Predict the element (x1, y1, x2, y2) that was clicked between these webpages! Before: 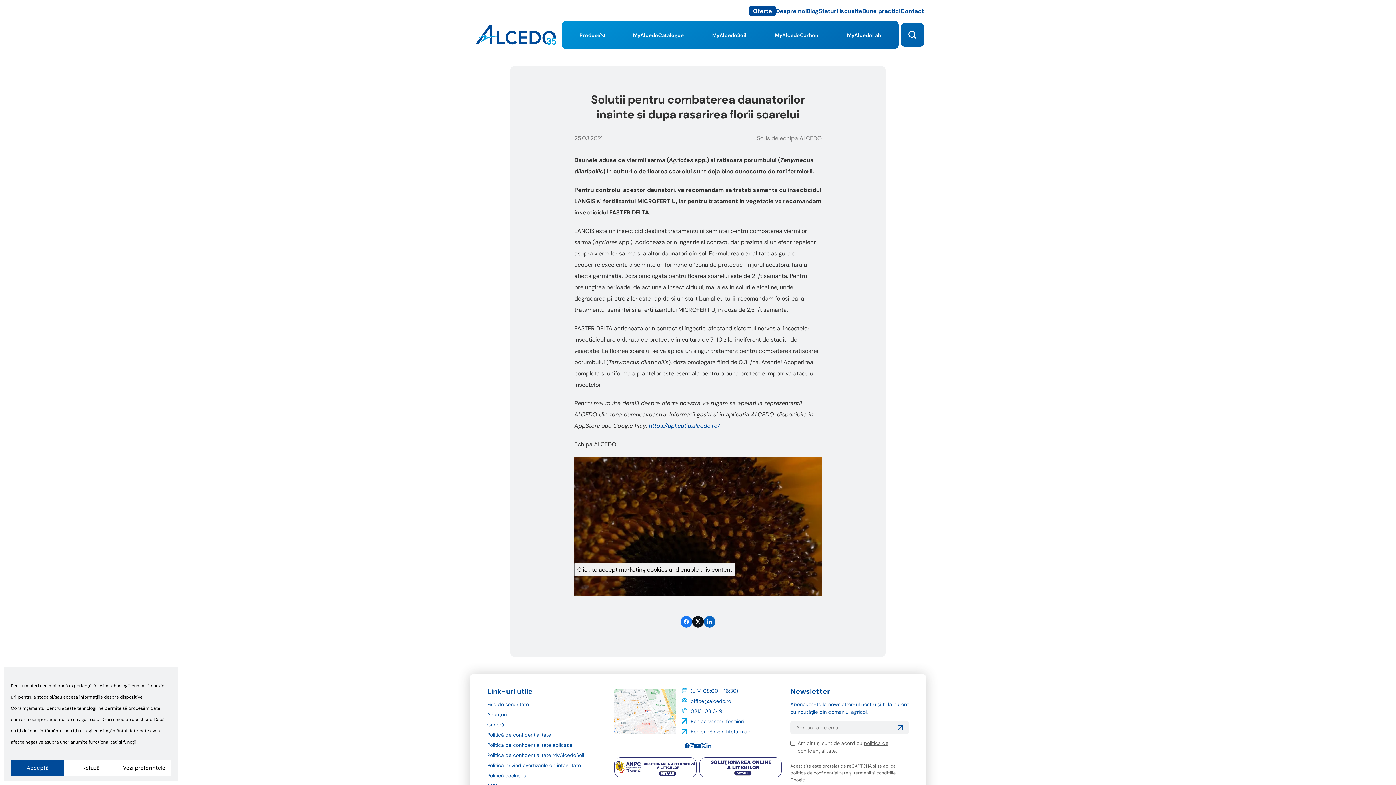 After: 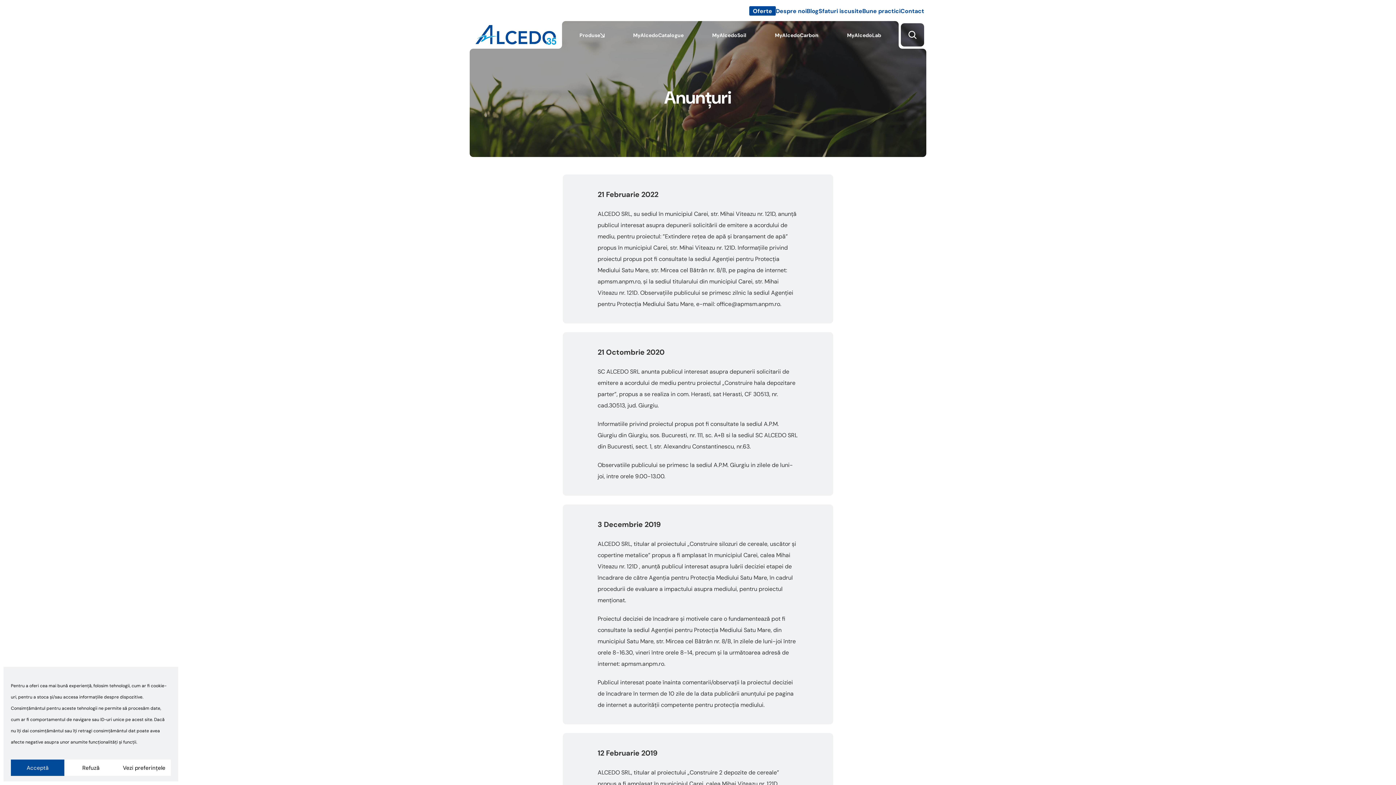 Action: label: Anunțuri bbox: (487, 711, 506, 718)